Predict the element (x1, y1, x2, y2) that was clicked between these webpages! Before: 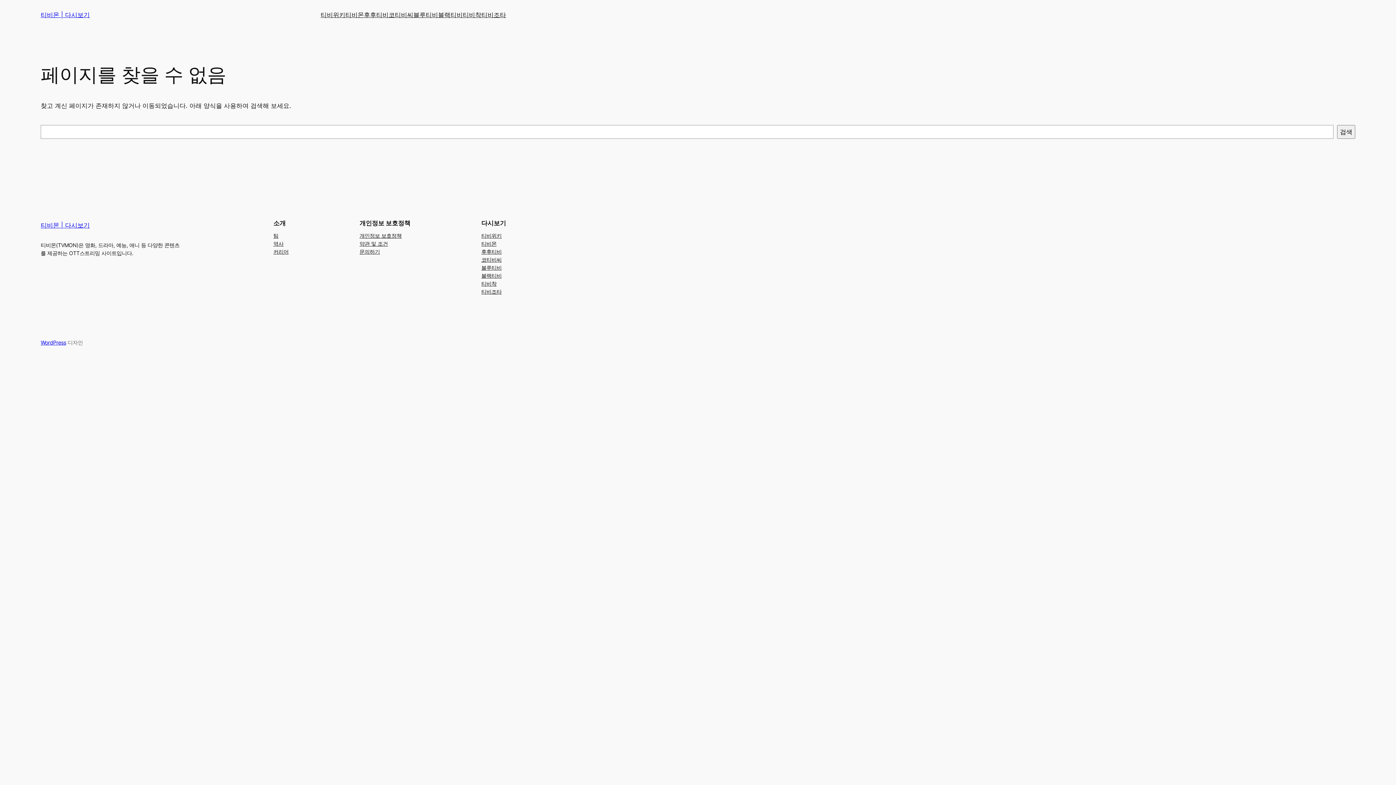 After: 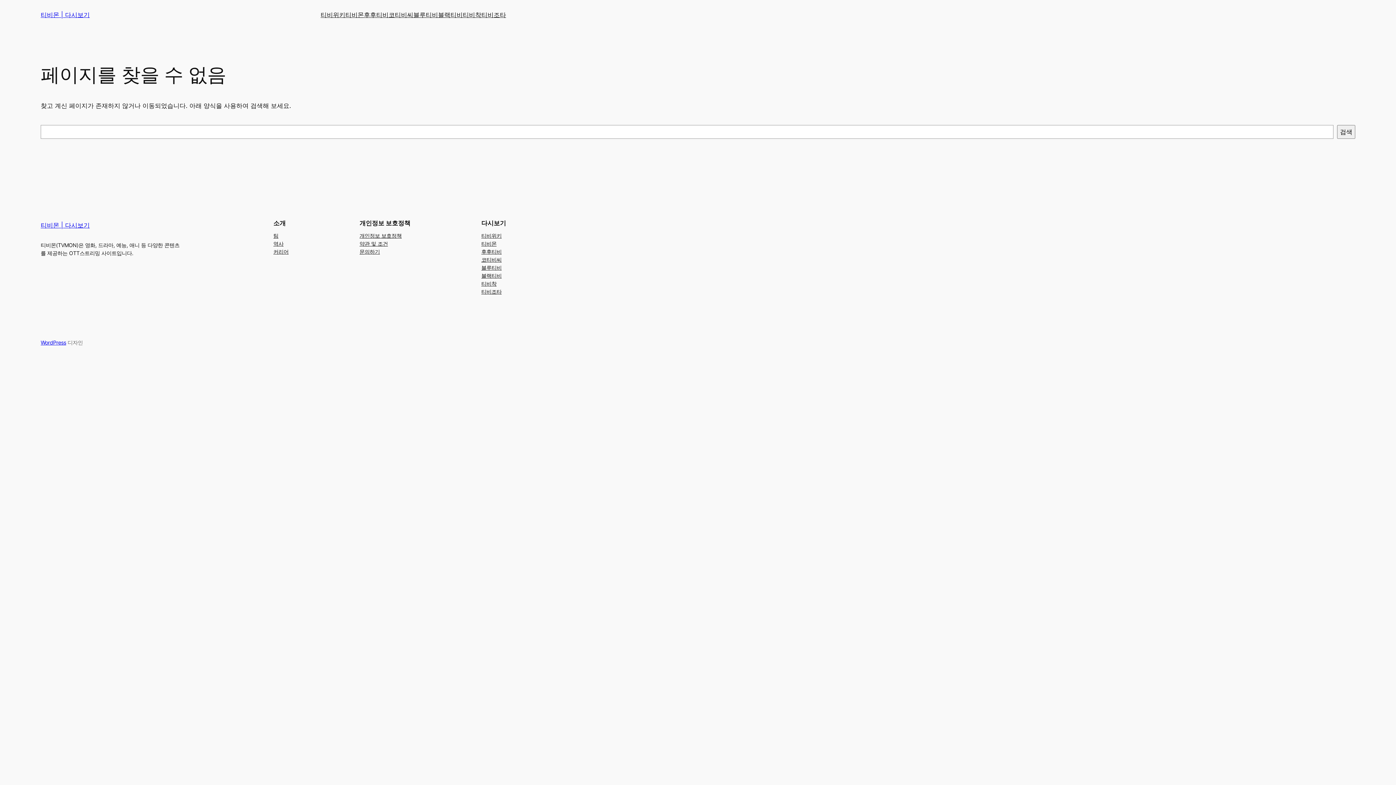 Action: bbox: (481, 271, 501, 279) label: 블랙티비